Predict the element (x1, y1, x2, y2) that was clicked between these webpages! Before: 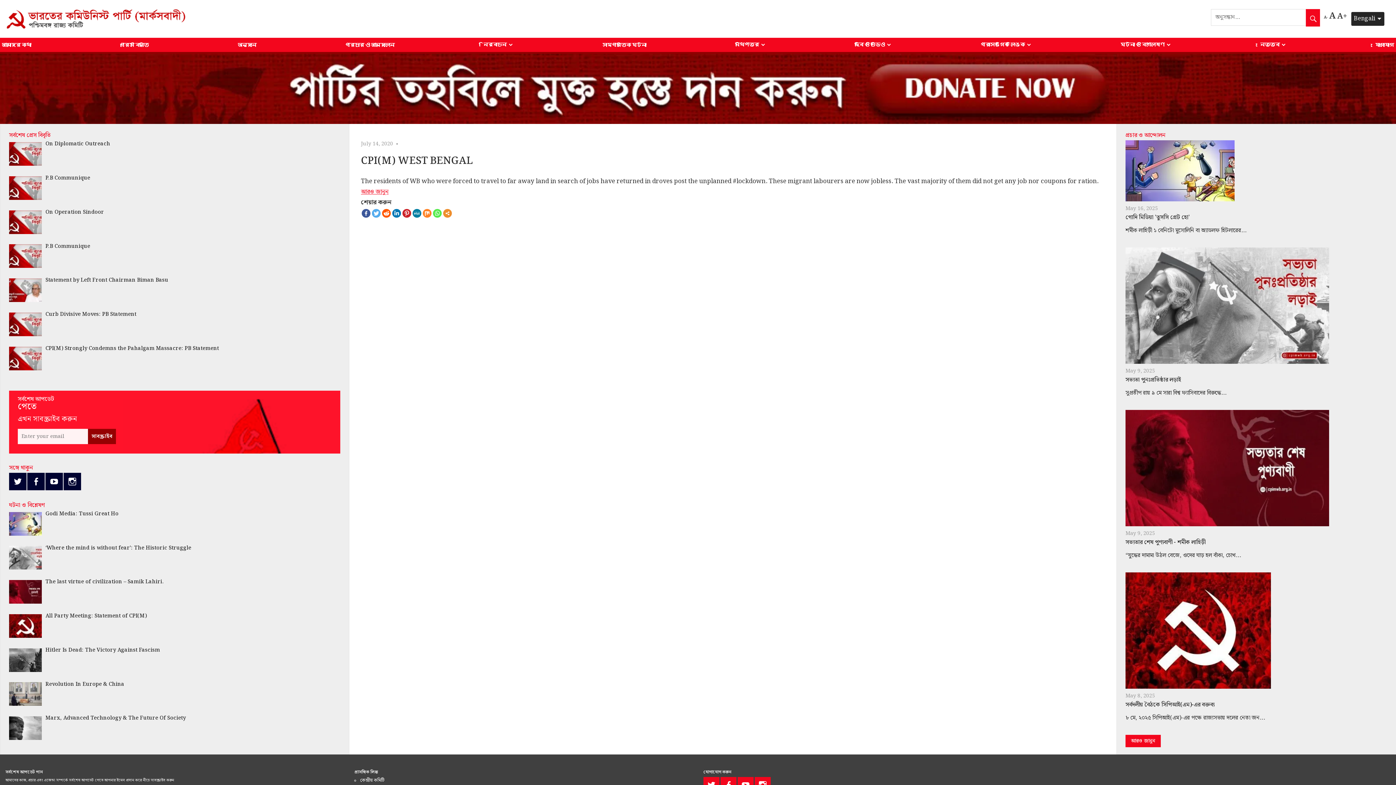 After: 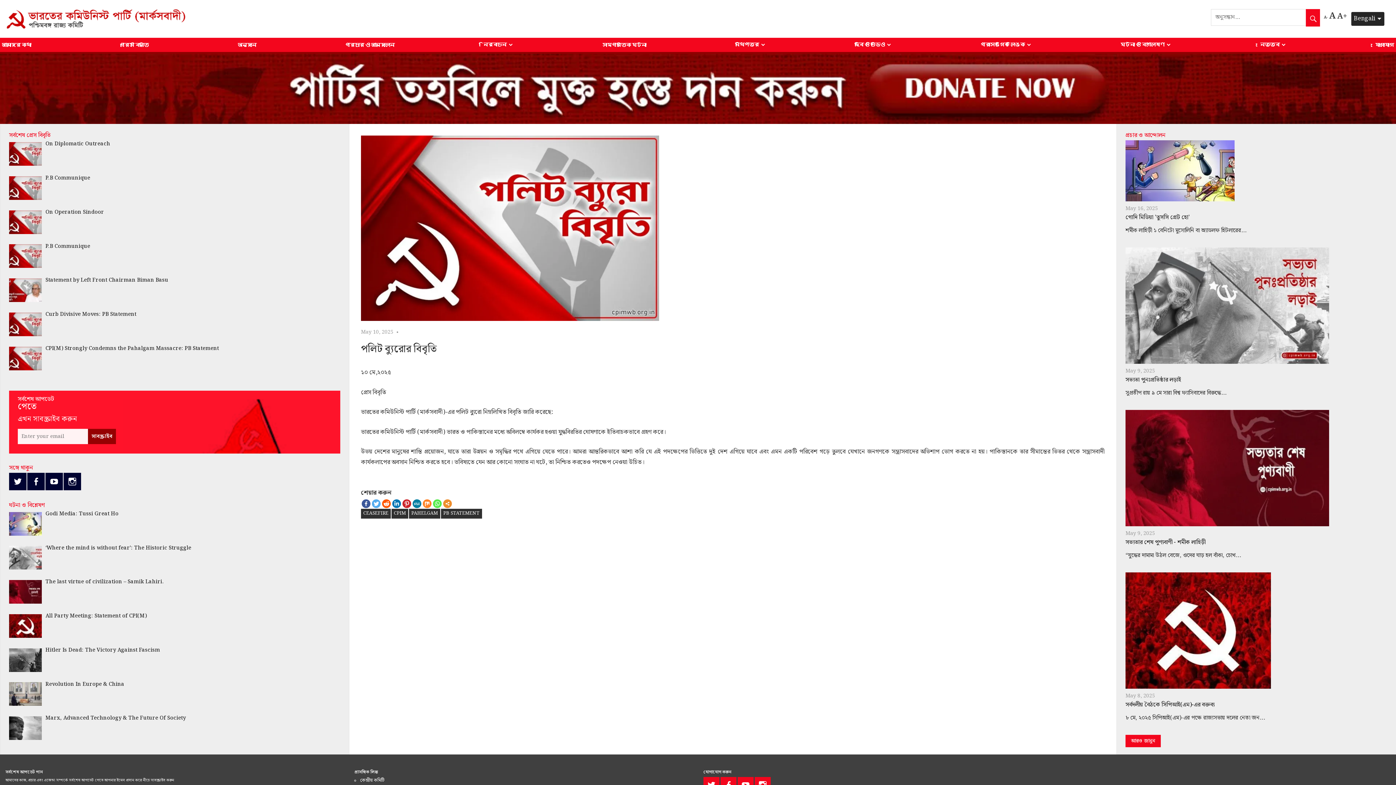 Action: bbox: (9, 174, 45, 205)